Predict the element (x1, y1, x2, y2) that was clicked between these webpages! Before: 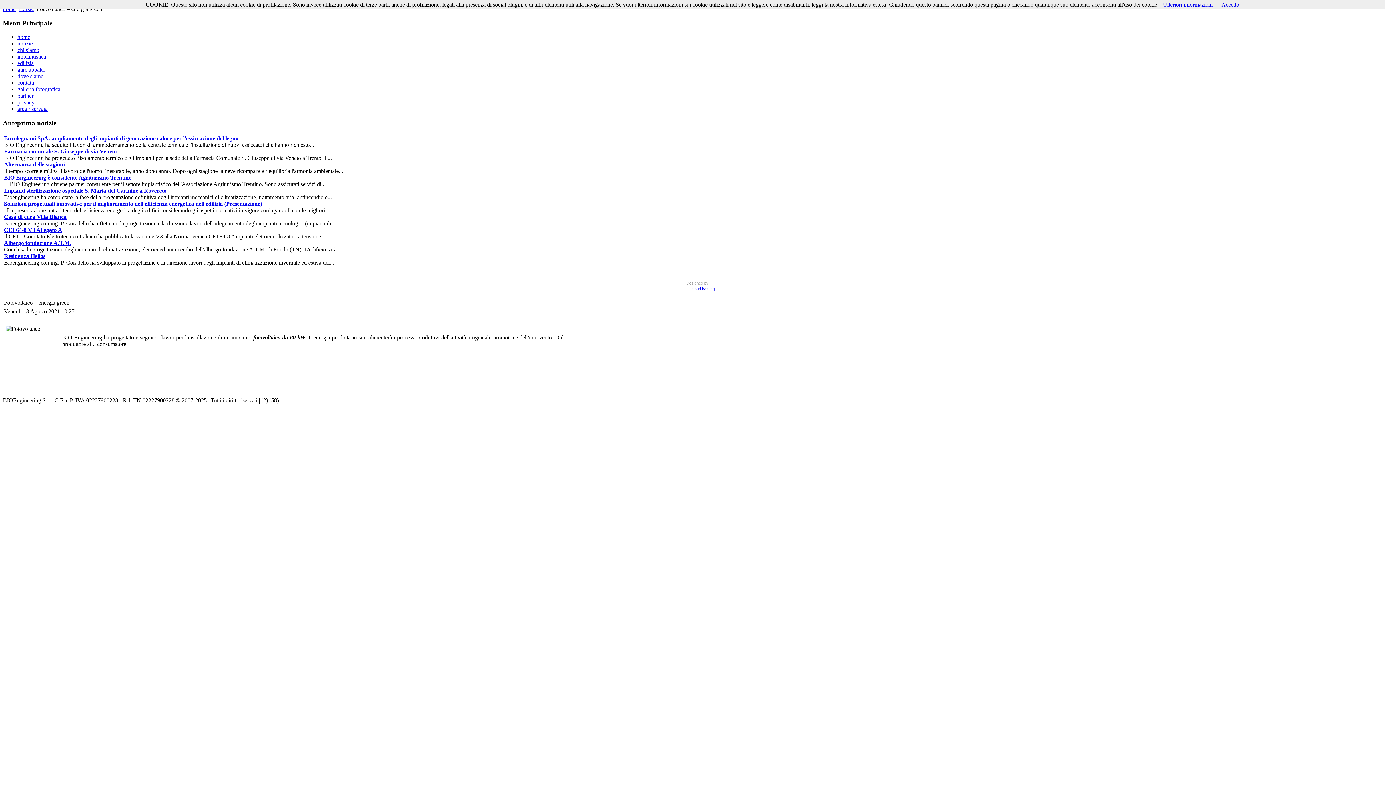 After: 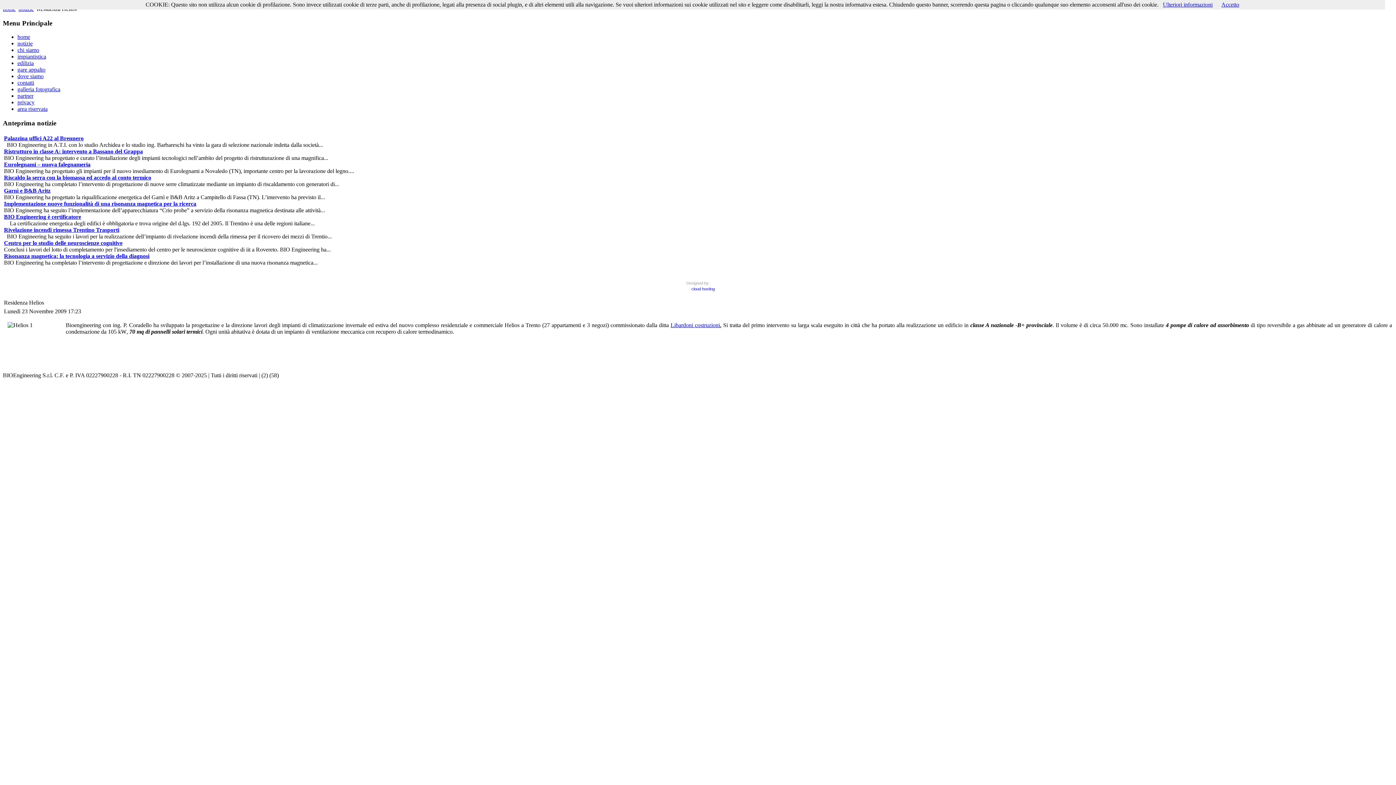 Action: label: Residenza Helios bbox: (4, 253, 45, 259)